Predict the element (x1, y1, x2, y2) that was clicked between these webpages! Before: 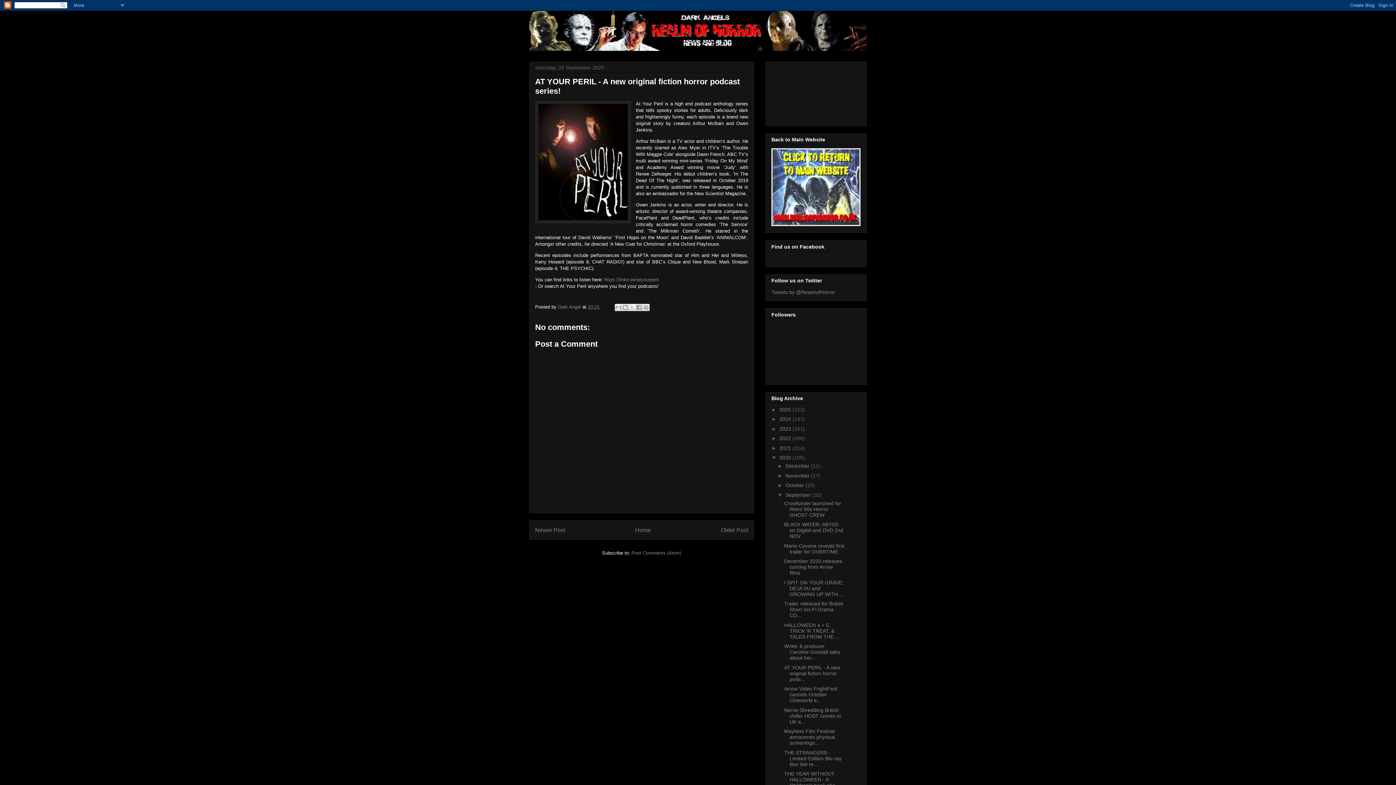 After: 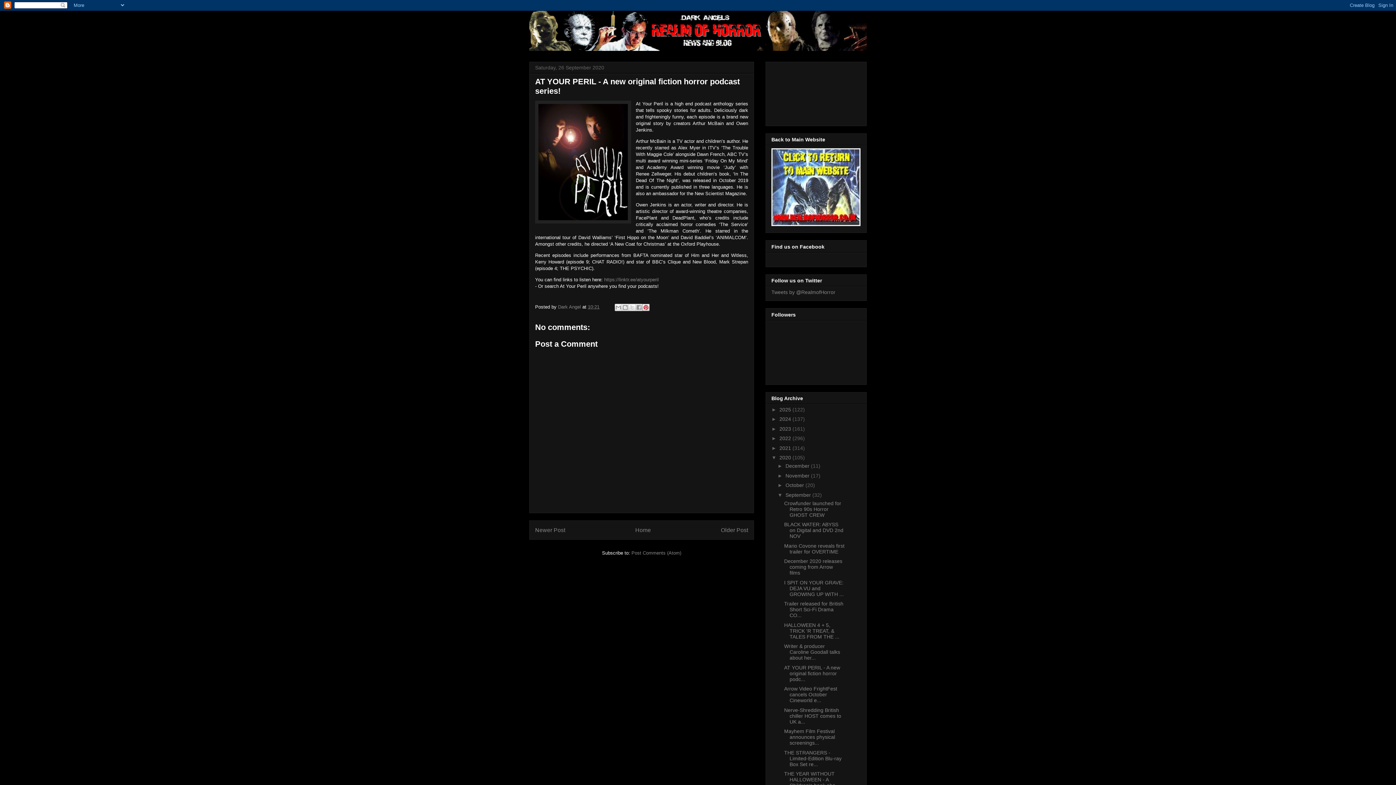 Action: bbox: (642, 304, 649, 311) label: Share to Pinterest